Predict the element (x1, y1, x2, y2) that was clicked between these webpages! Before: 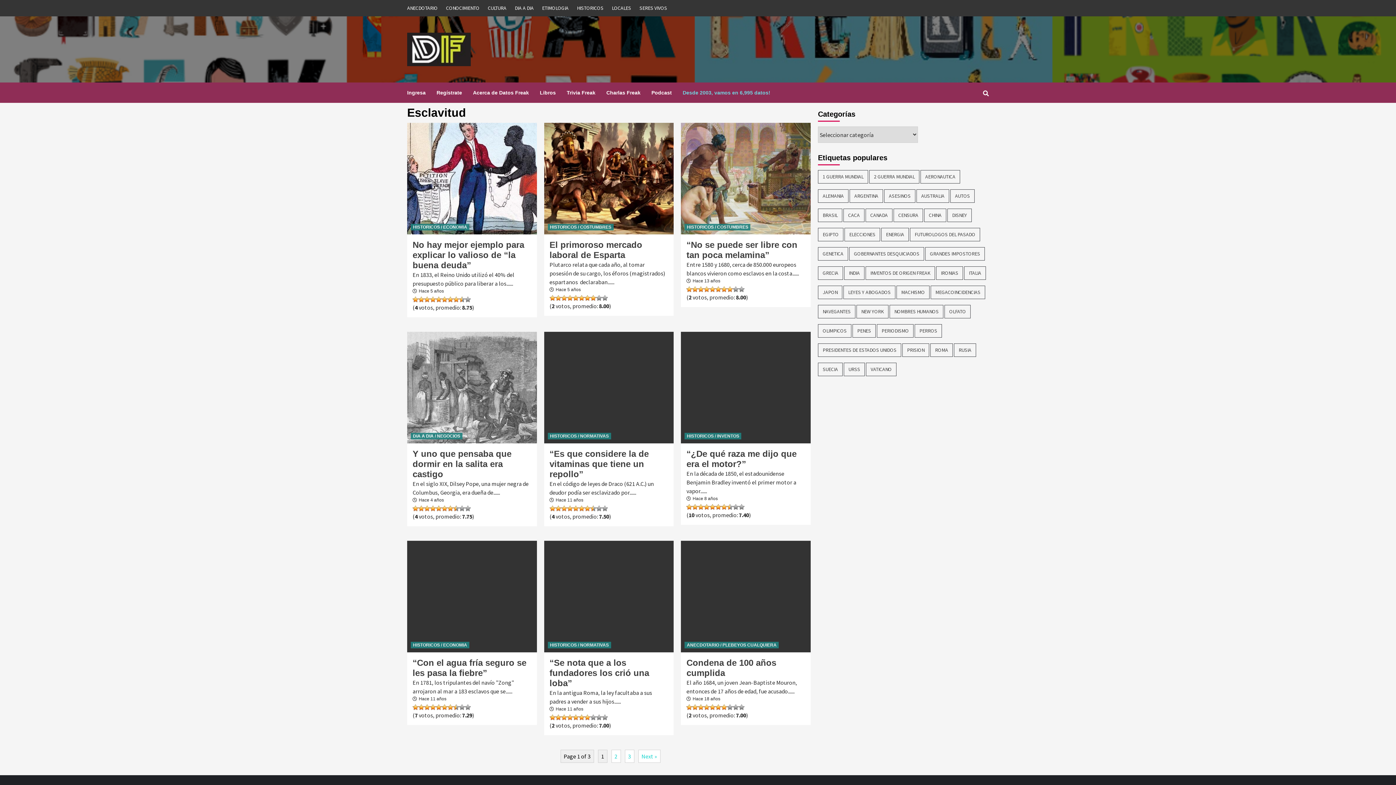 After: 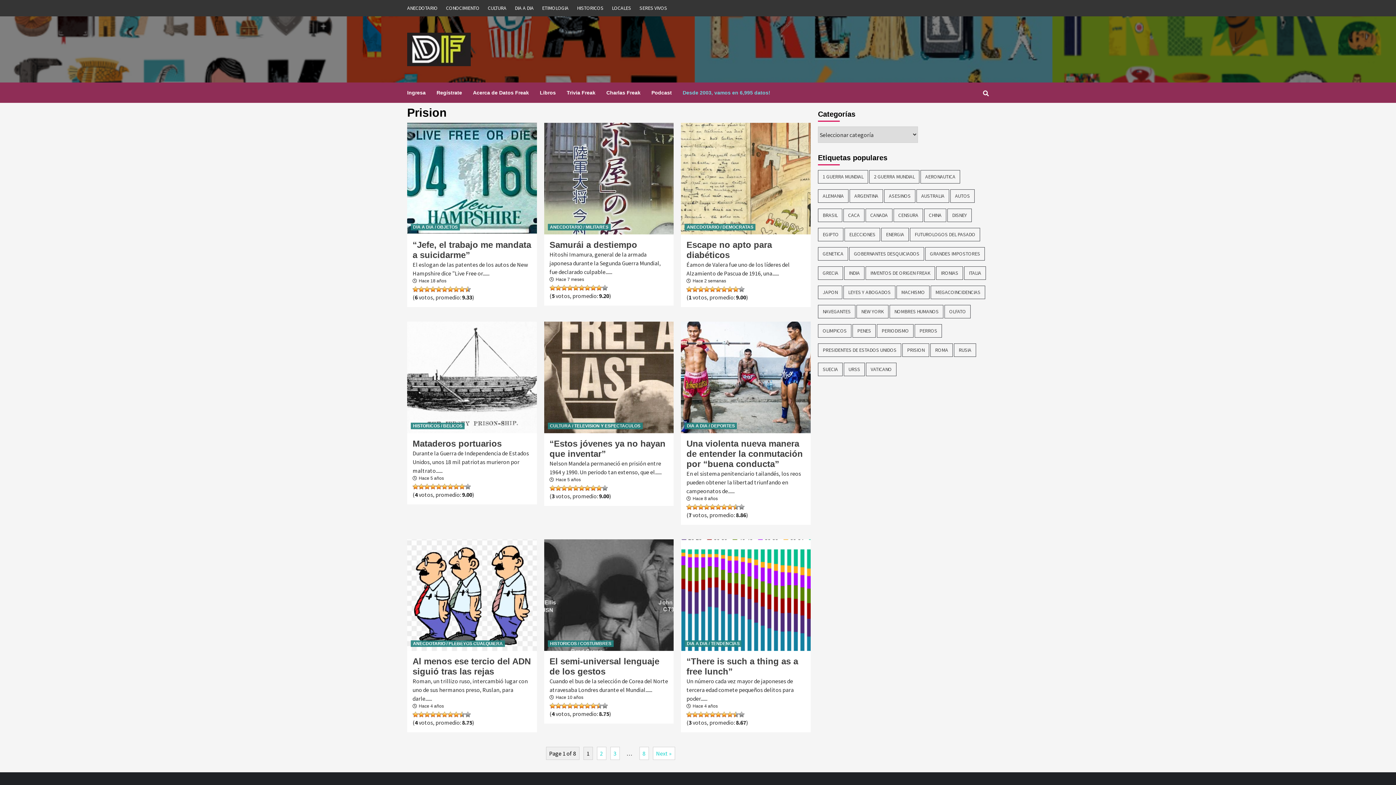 Action: bbox: (902, 343, 929, 357) label: Prision (66 ítems)